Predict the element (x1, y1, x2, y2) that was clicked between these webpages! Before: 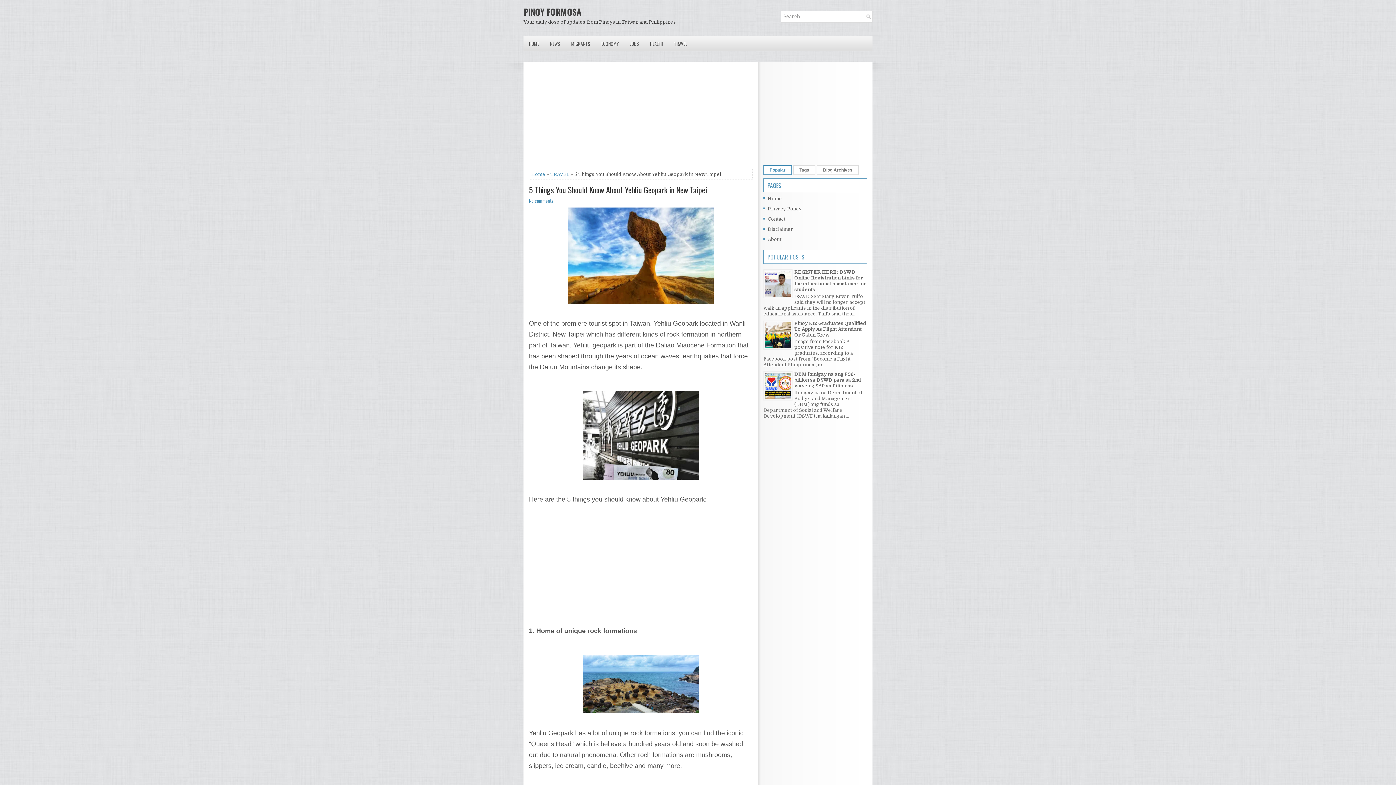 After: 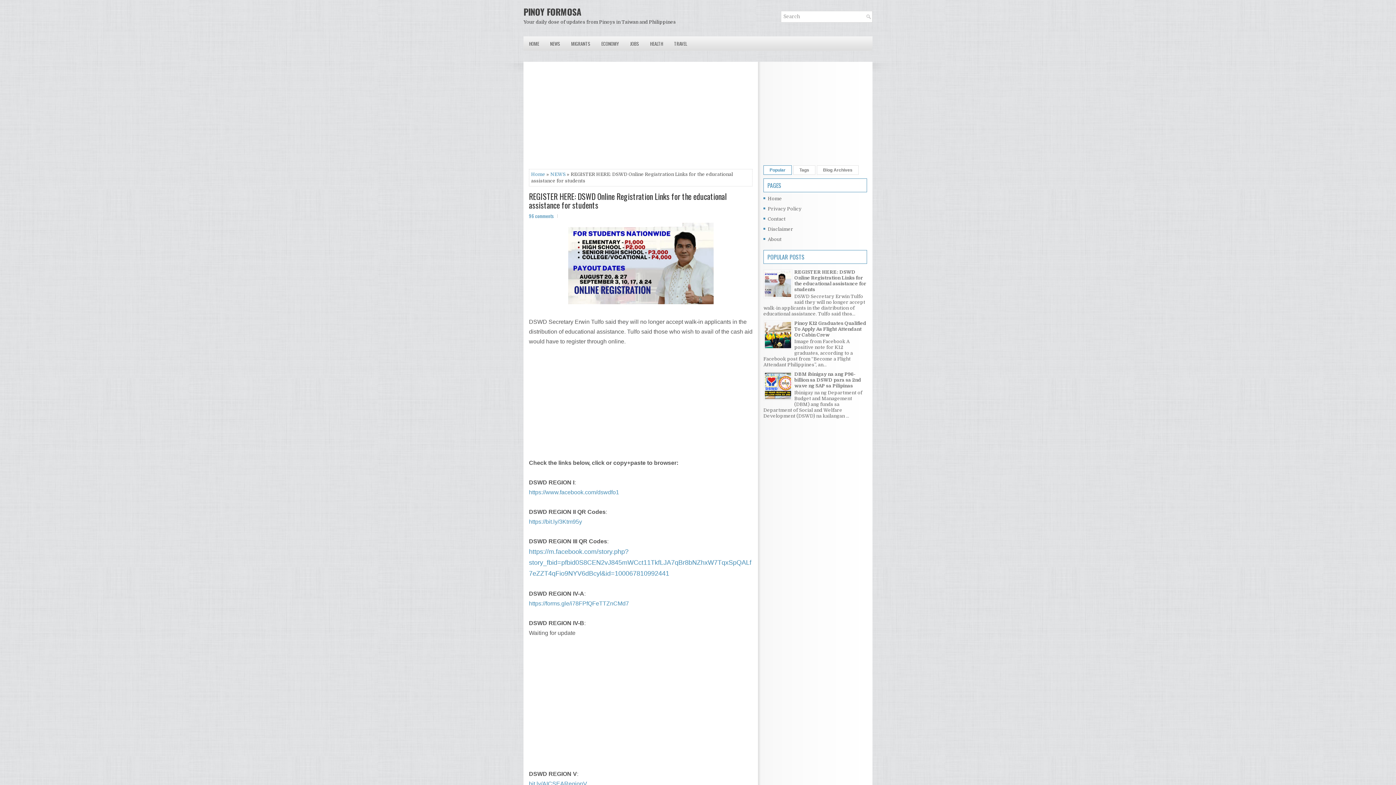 Action: label: REGISTER HERE: DSWD Online Registration Links for the educational assistance for students bbox: (794, 269, 866, 292)